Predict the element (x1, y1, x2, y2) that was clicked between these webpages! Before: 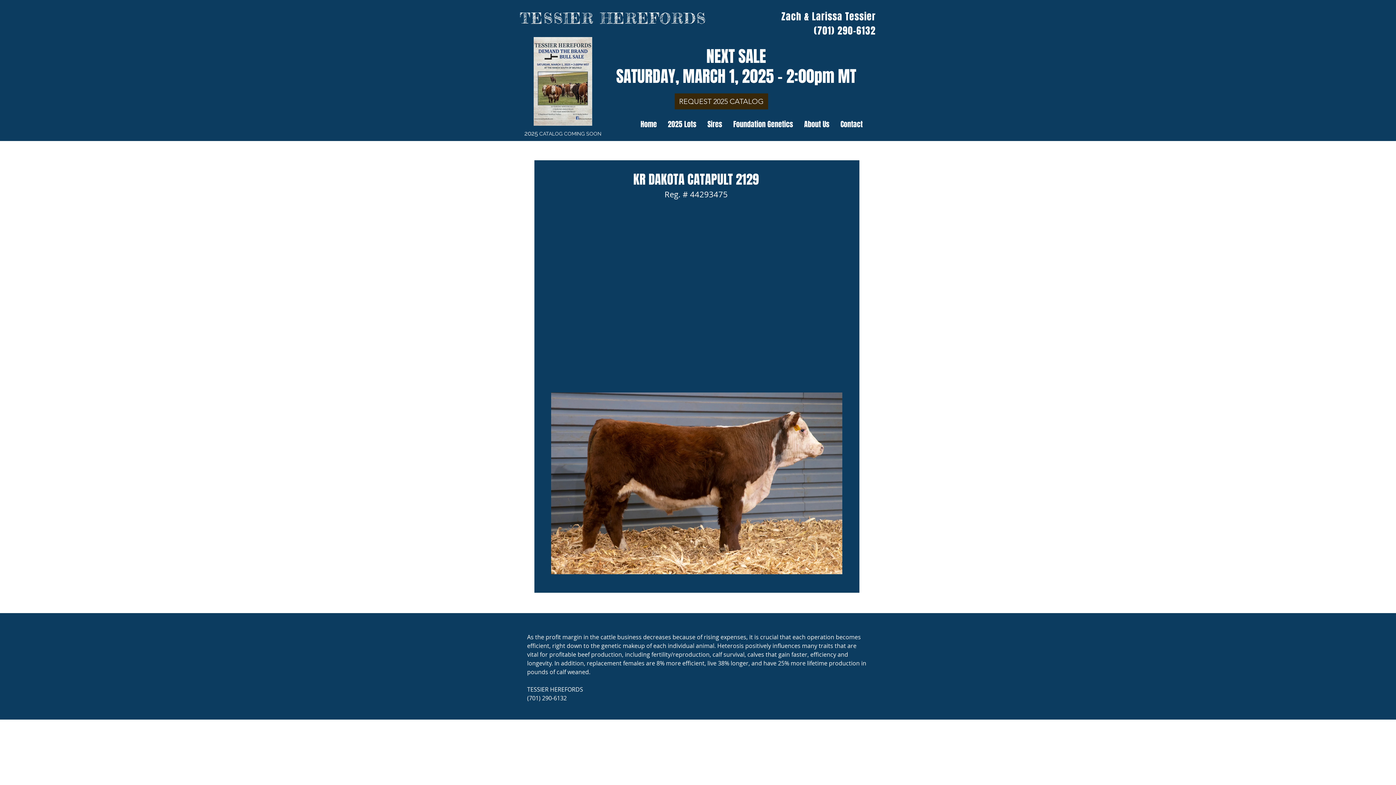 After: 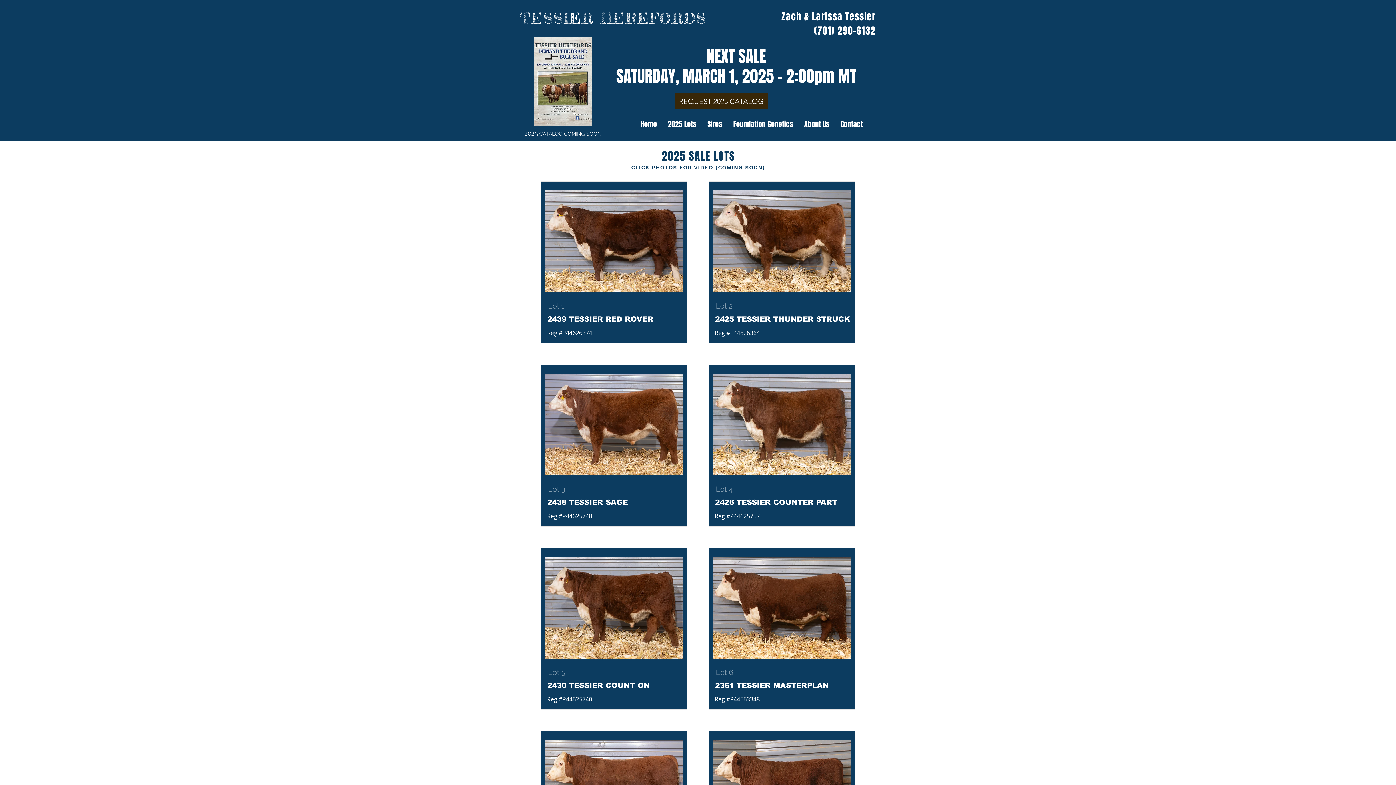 Action: bbox: (662, 119, 702, 127) label: 2025 Lots